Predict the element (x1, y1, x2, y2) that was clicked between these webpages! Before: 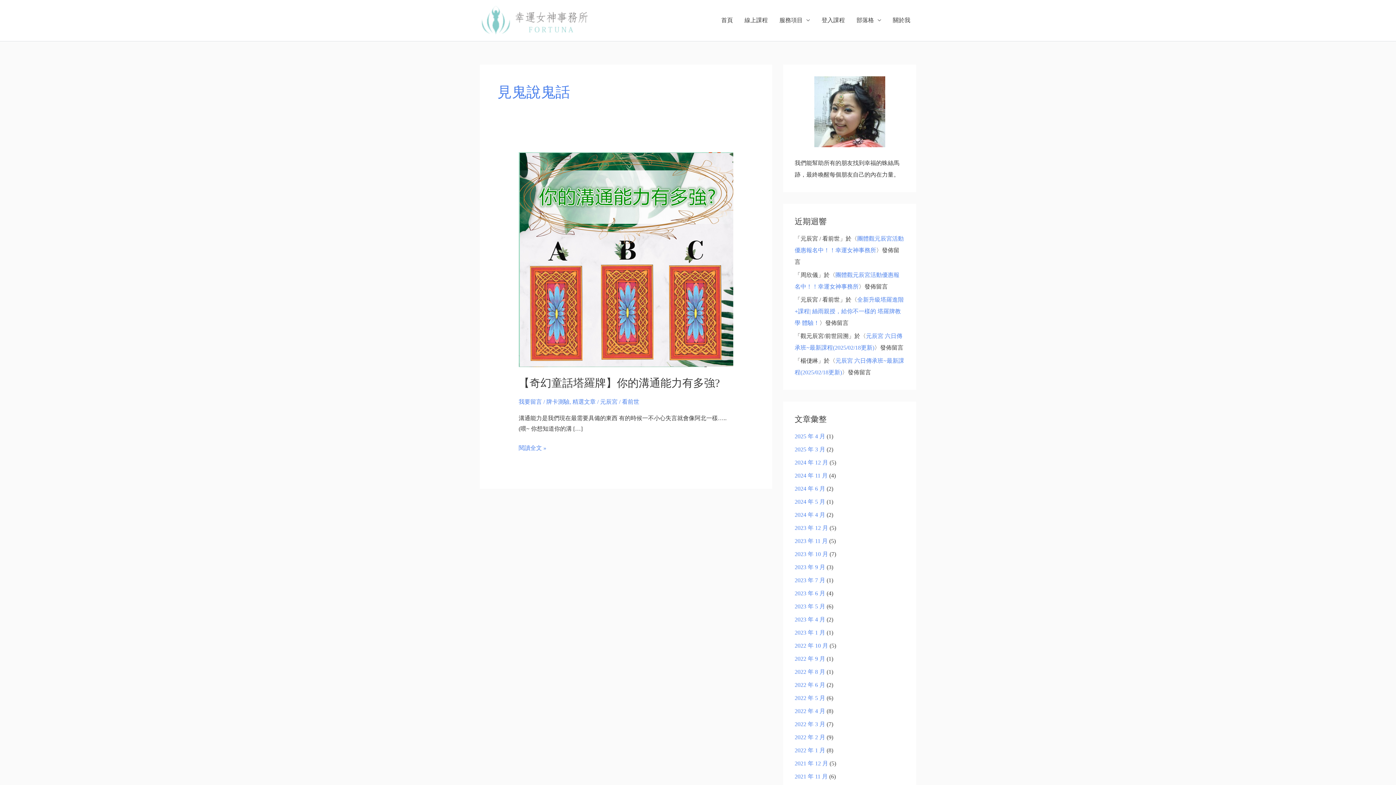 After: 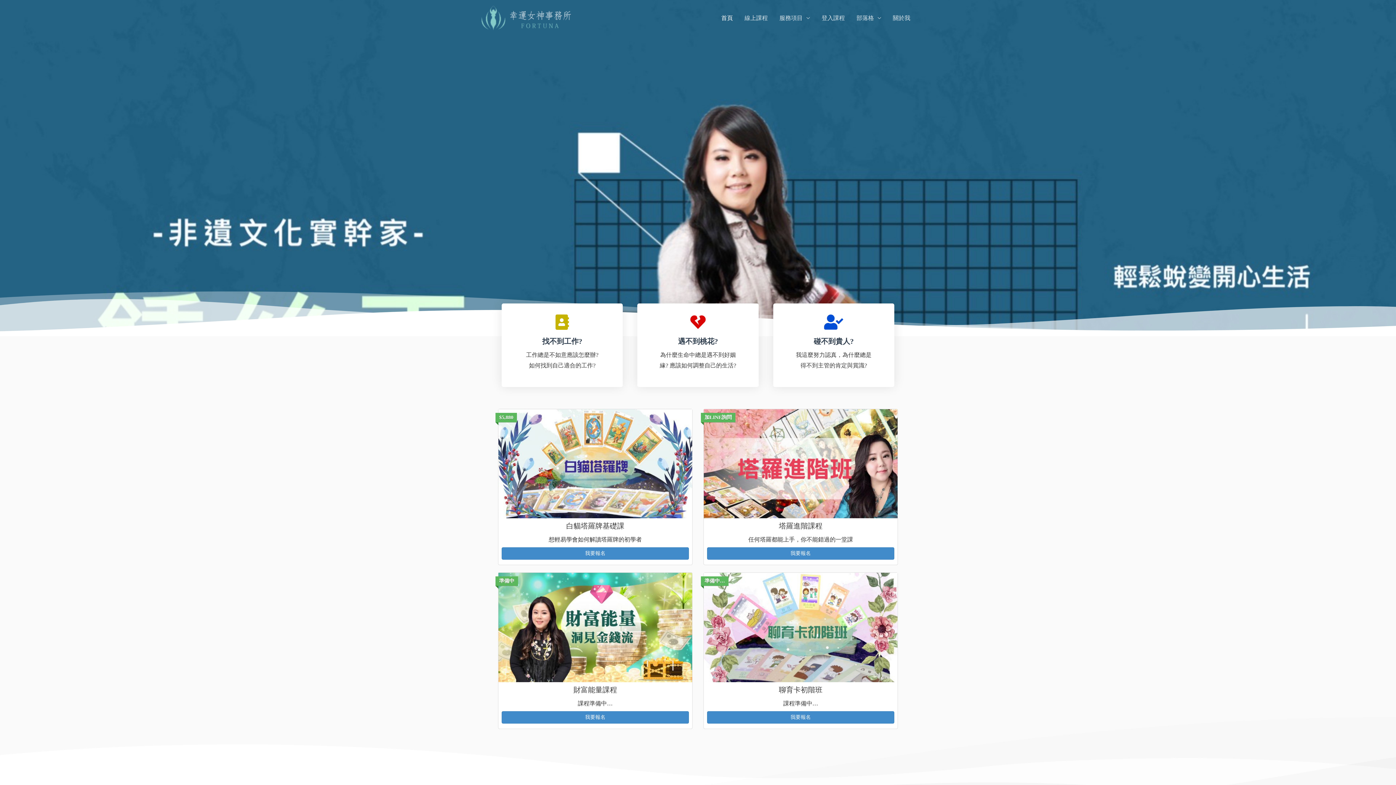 Action: label: 首頁 bbox: (715, 8, 738, 32)